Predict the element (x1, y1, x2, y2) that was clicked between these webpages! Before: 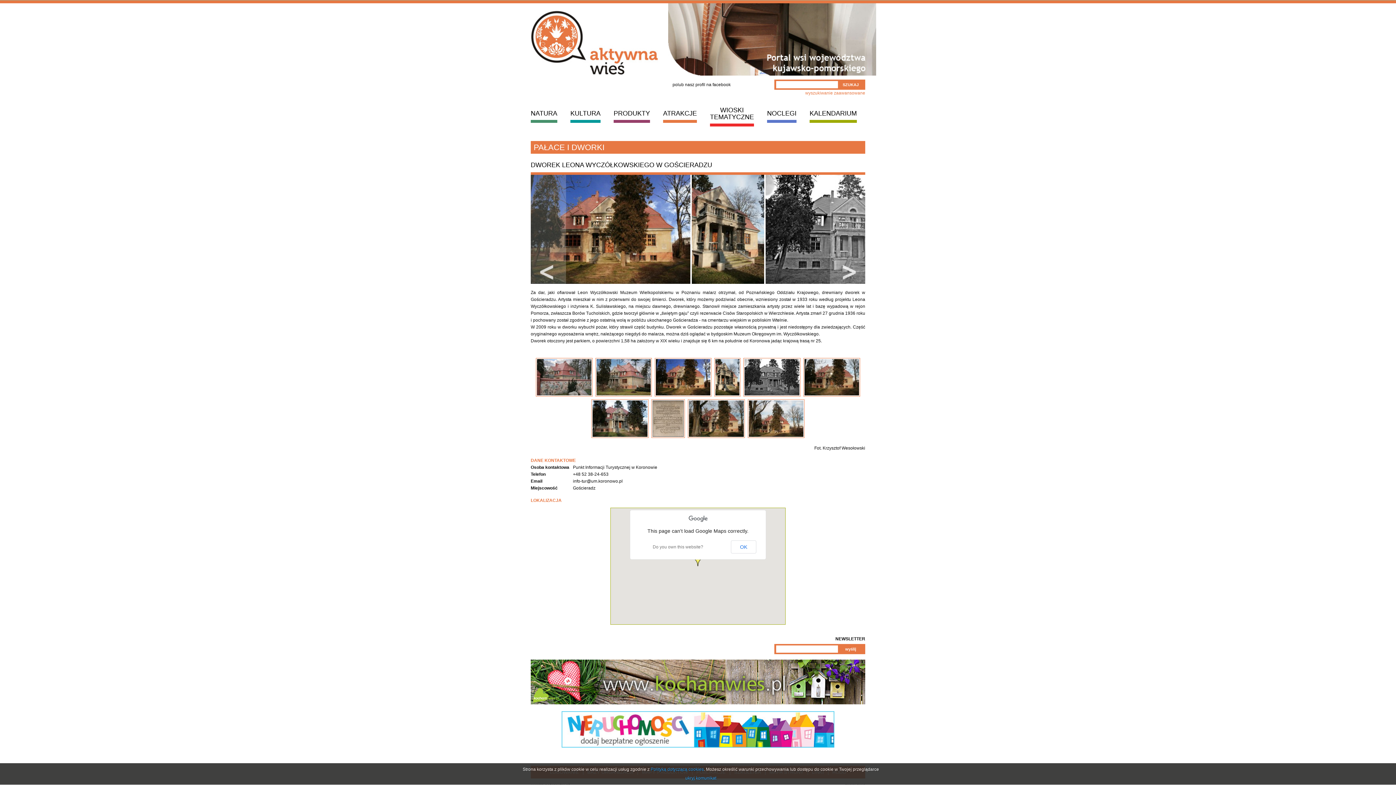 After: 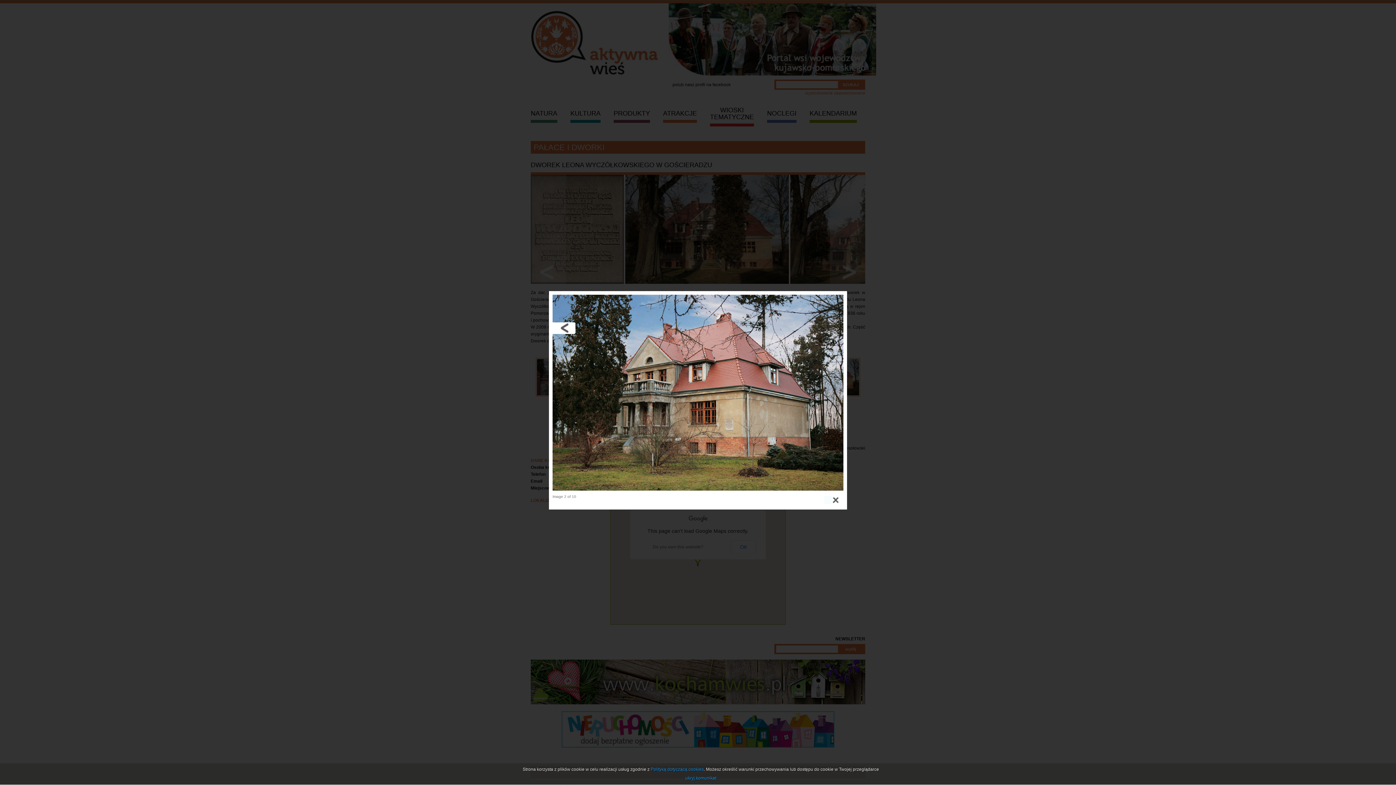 Action: bbox: (594, 394, 653, 399)